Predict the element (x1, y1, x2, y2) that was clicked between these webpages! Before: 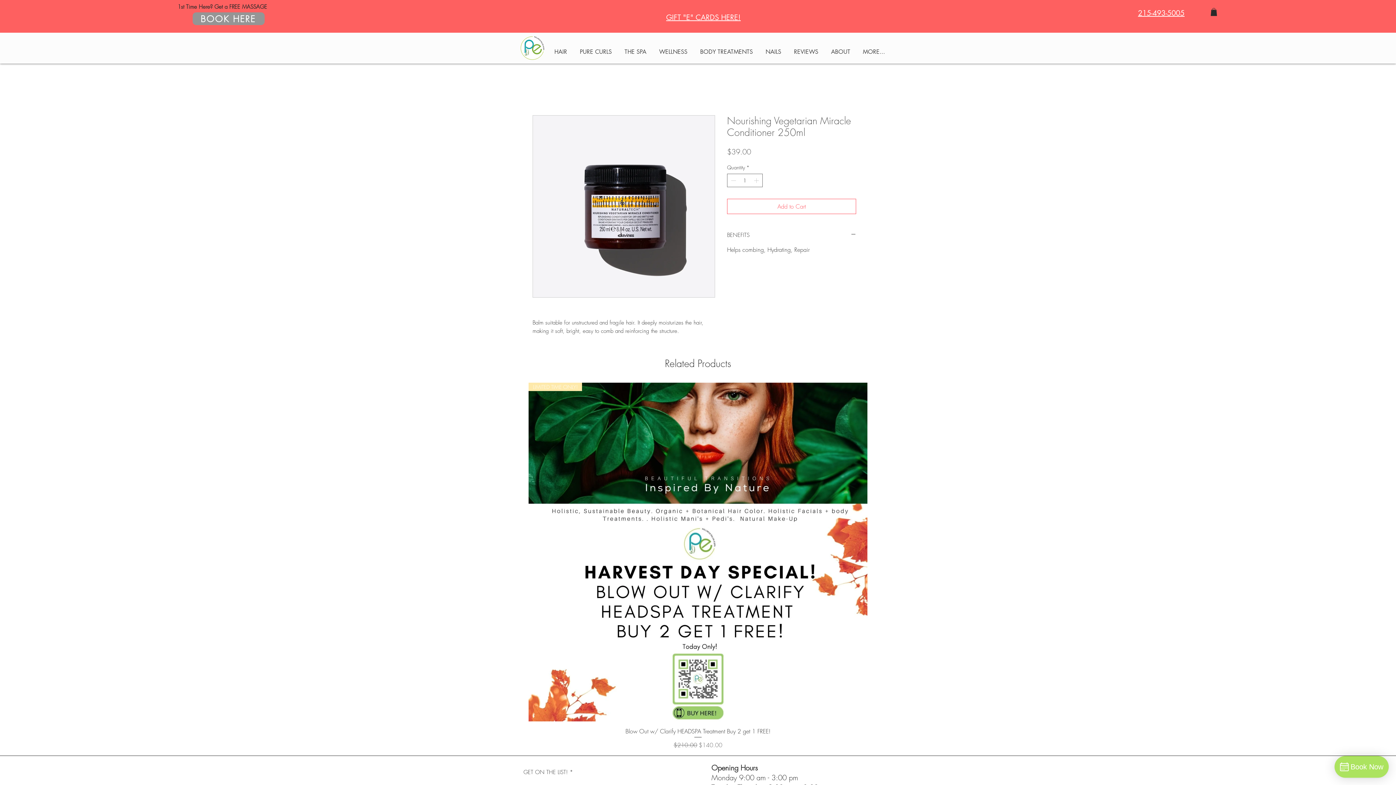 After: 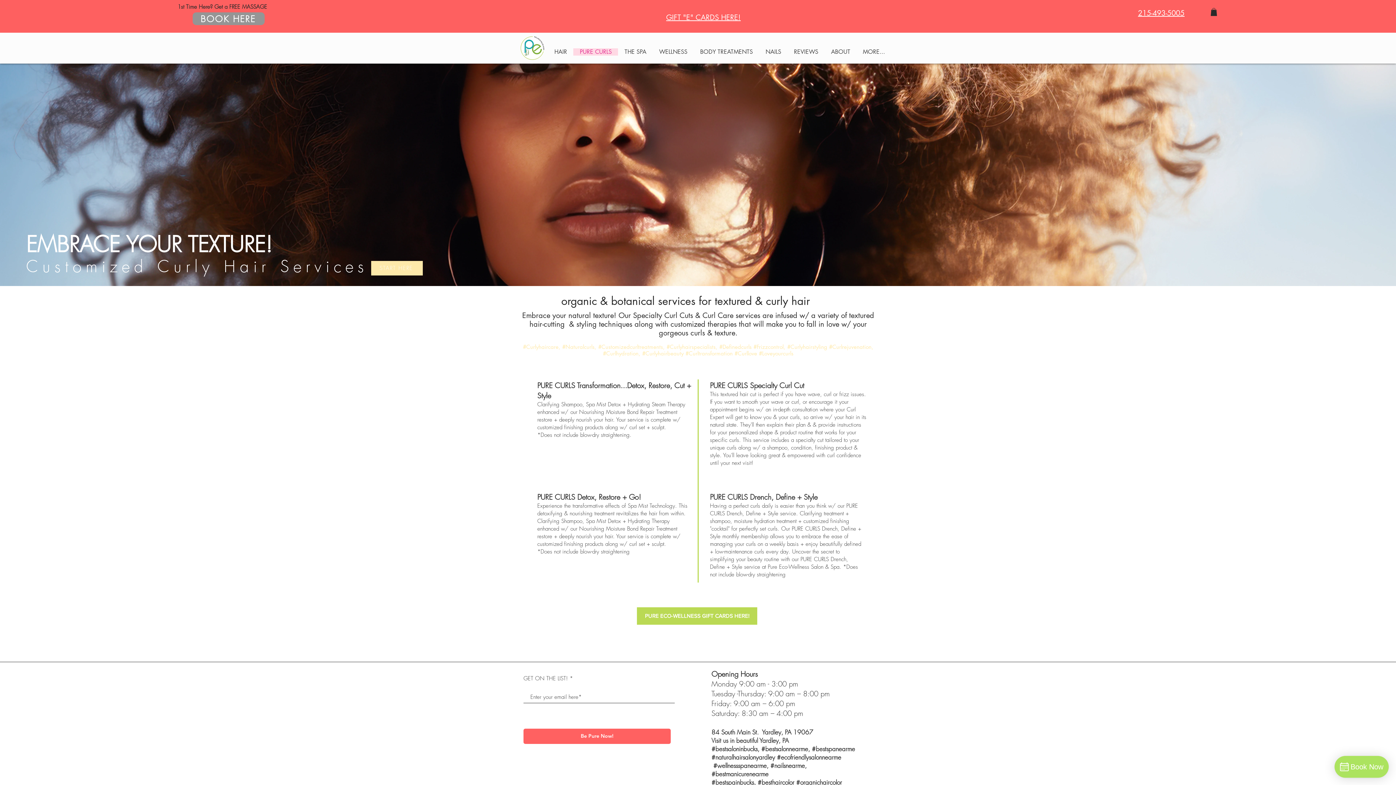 Action: bbox: (573, 48, 618, 55) label: PURE CURLS